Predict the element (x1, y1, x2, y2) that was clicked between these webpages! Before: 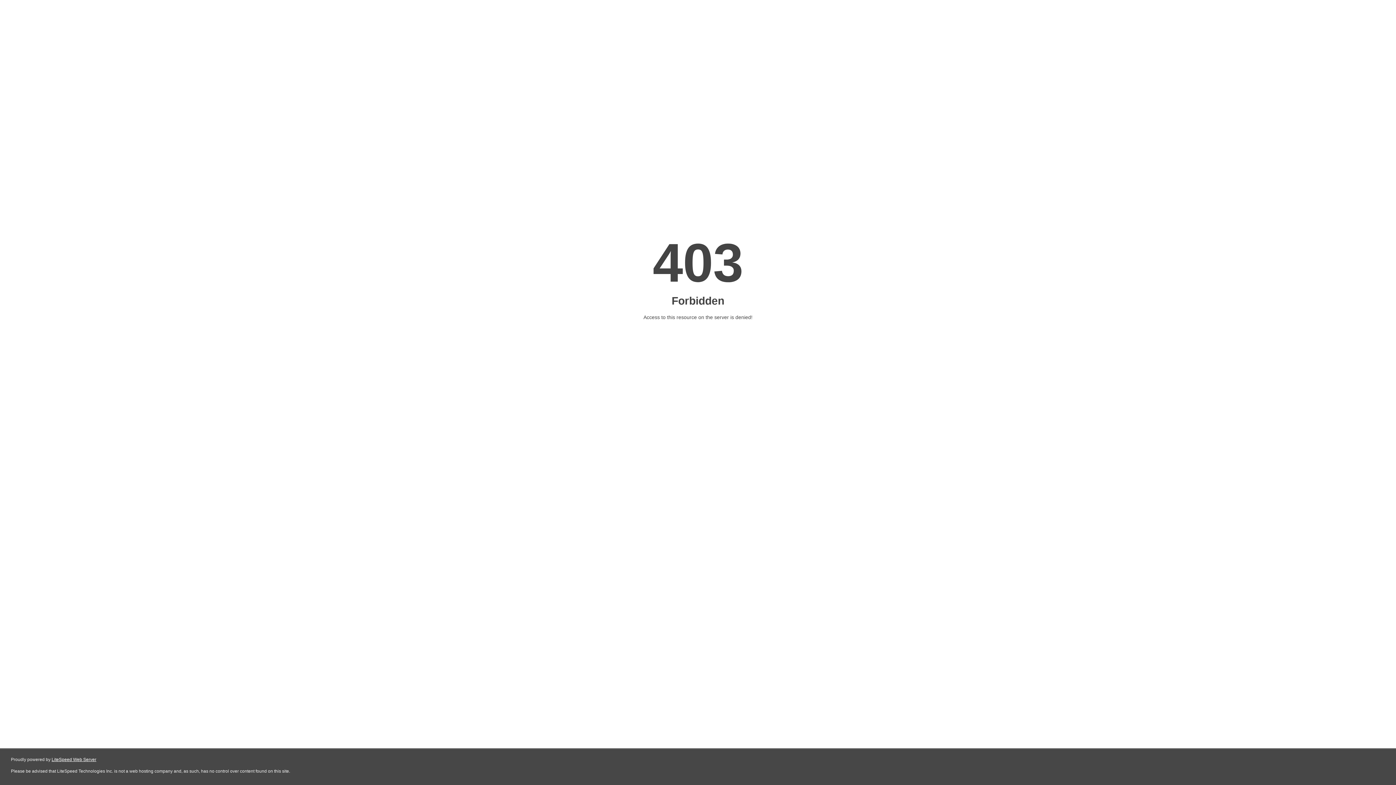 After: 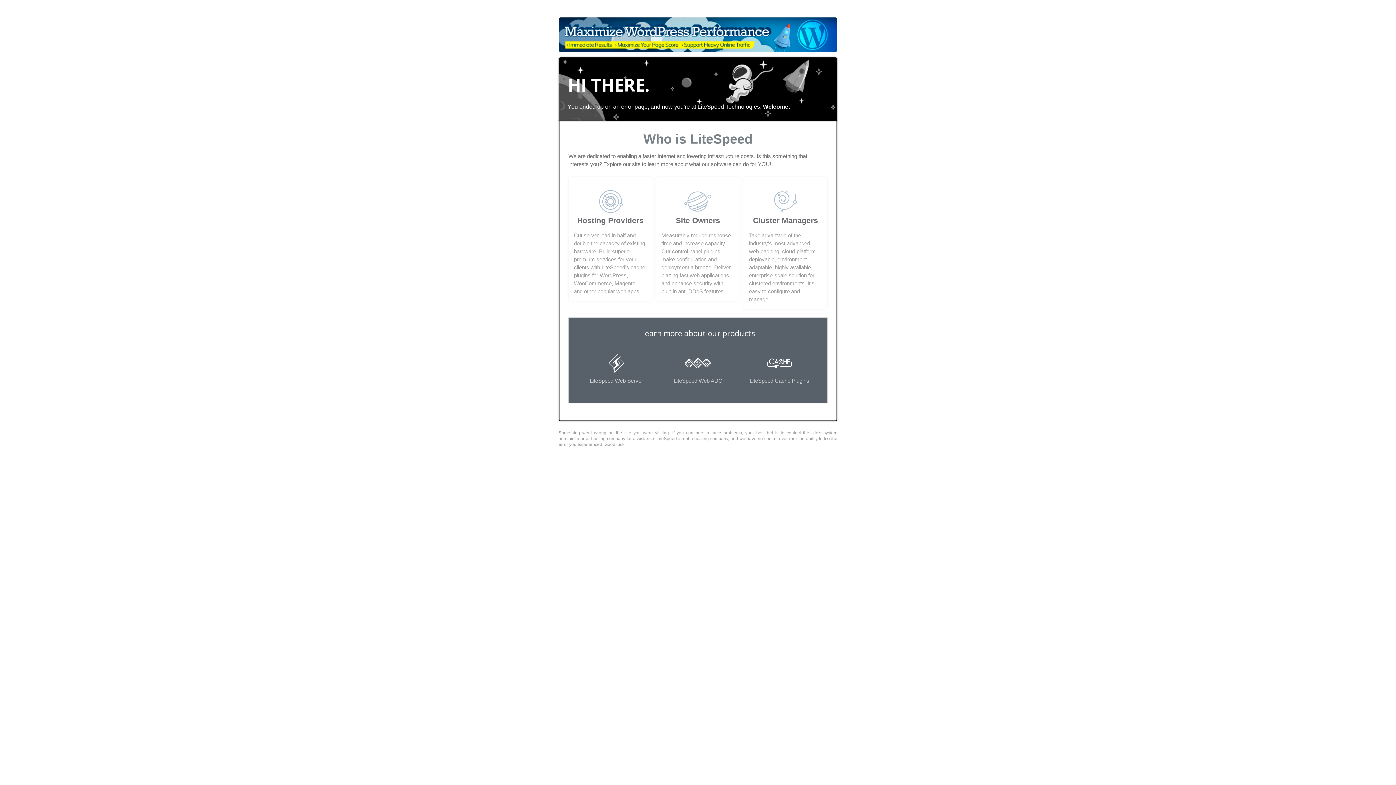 Action: bbox: (51, 757, 96, 762) label: LiteSpeed Web Server